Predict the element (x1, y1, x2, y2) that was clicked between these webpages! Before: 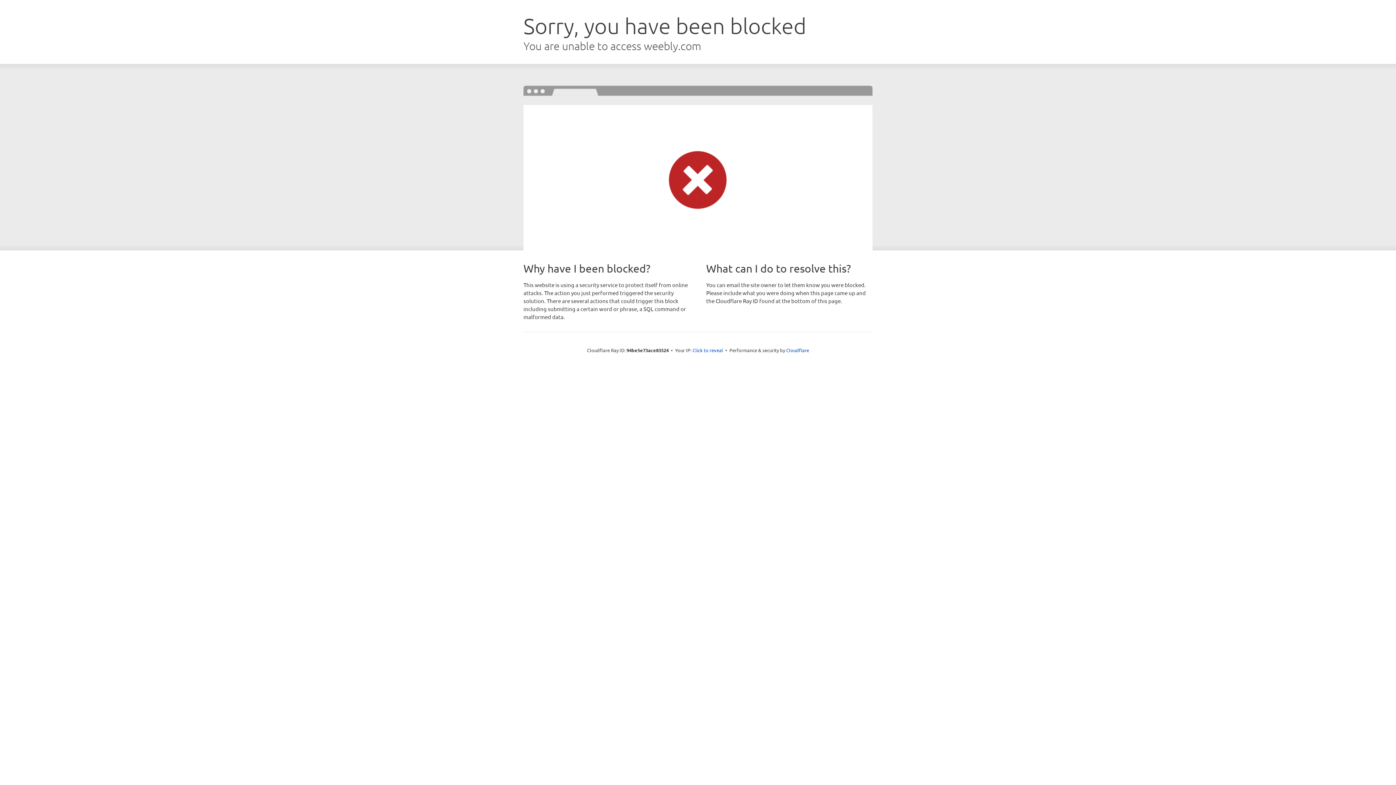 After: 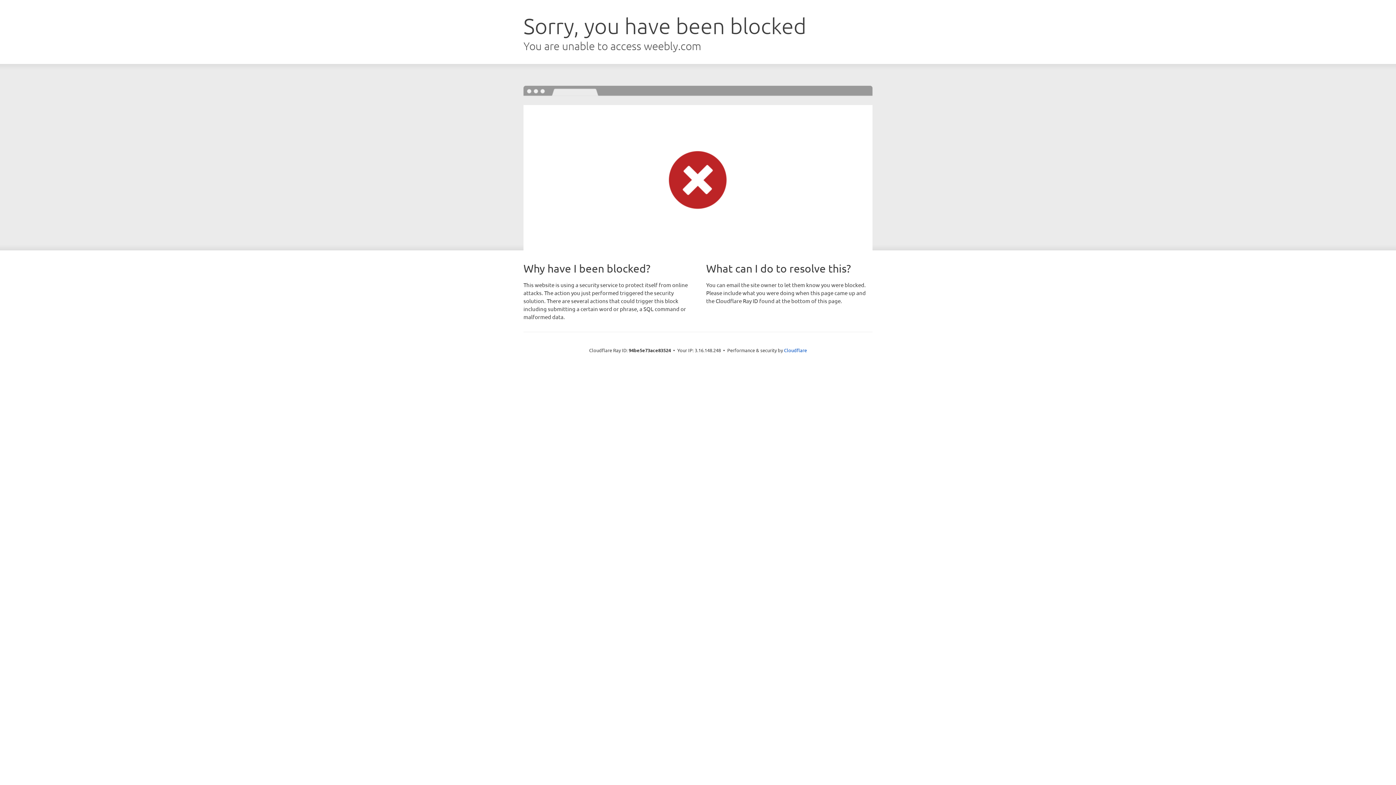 Action: label: Click to reveal bbox: (692, 346, 723, 353)